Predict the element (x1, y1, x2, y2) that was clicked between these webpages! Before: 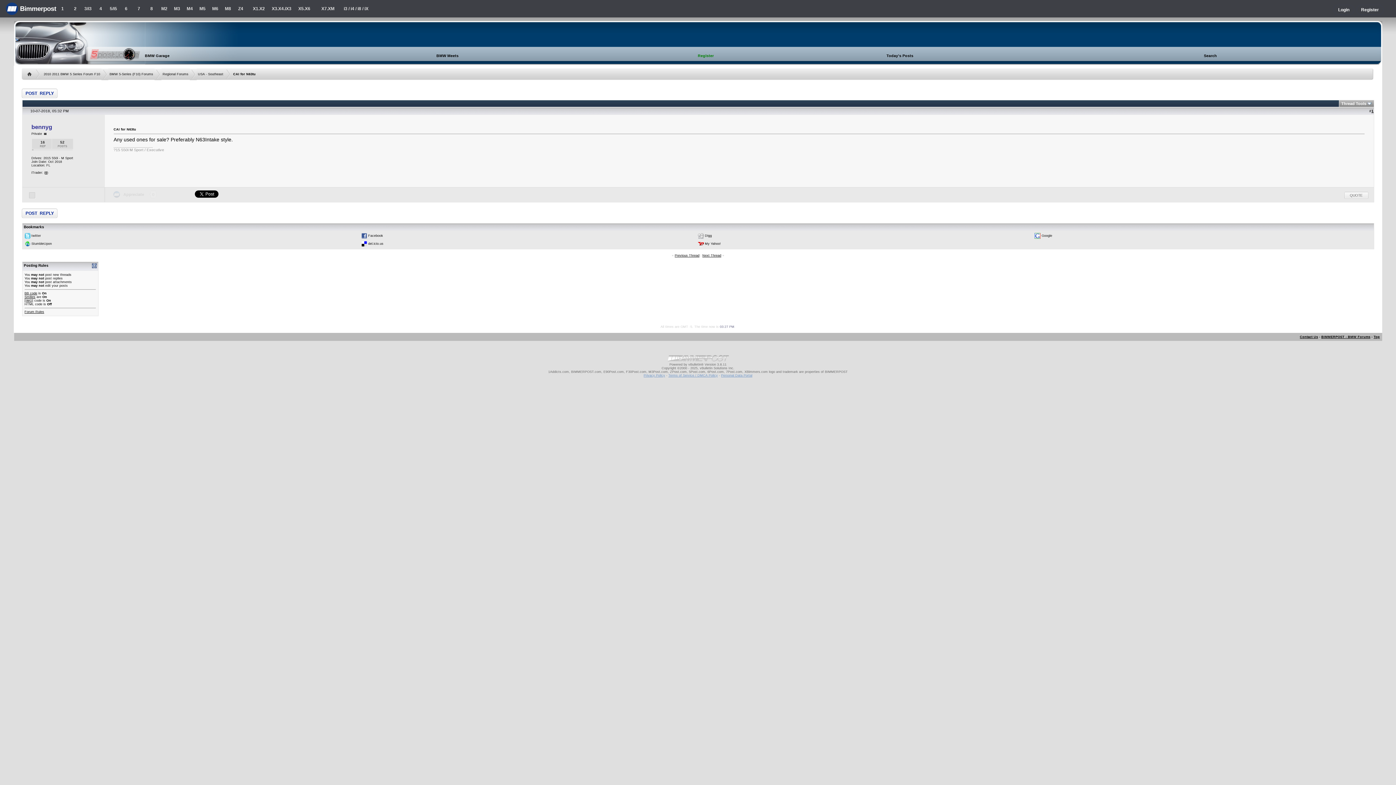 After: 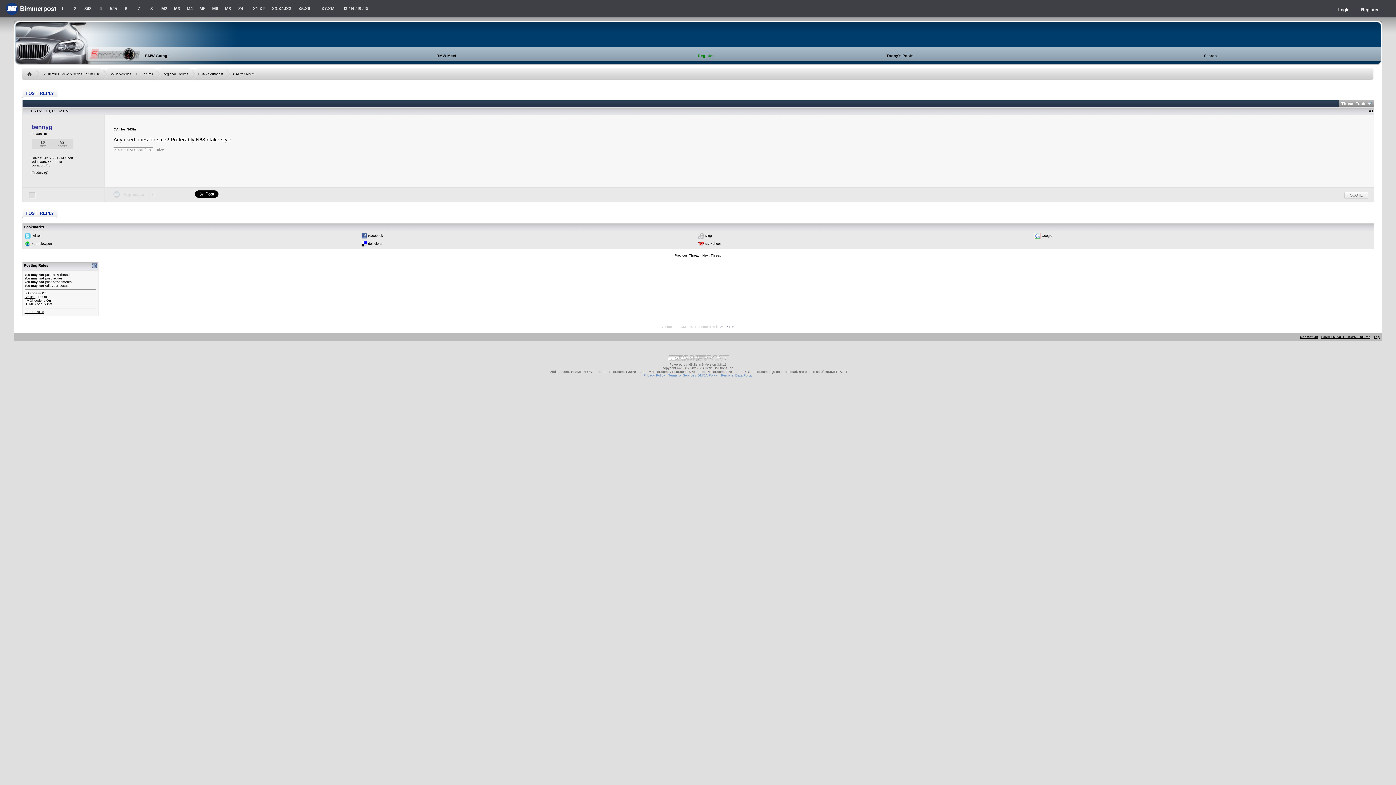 Action: bbox: (361, 233, 367, 237)